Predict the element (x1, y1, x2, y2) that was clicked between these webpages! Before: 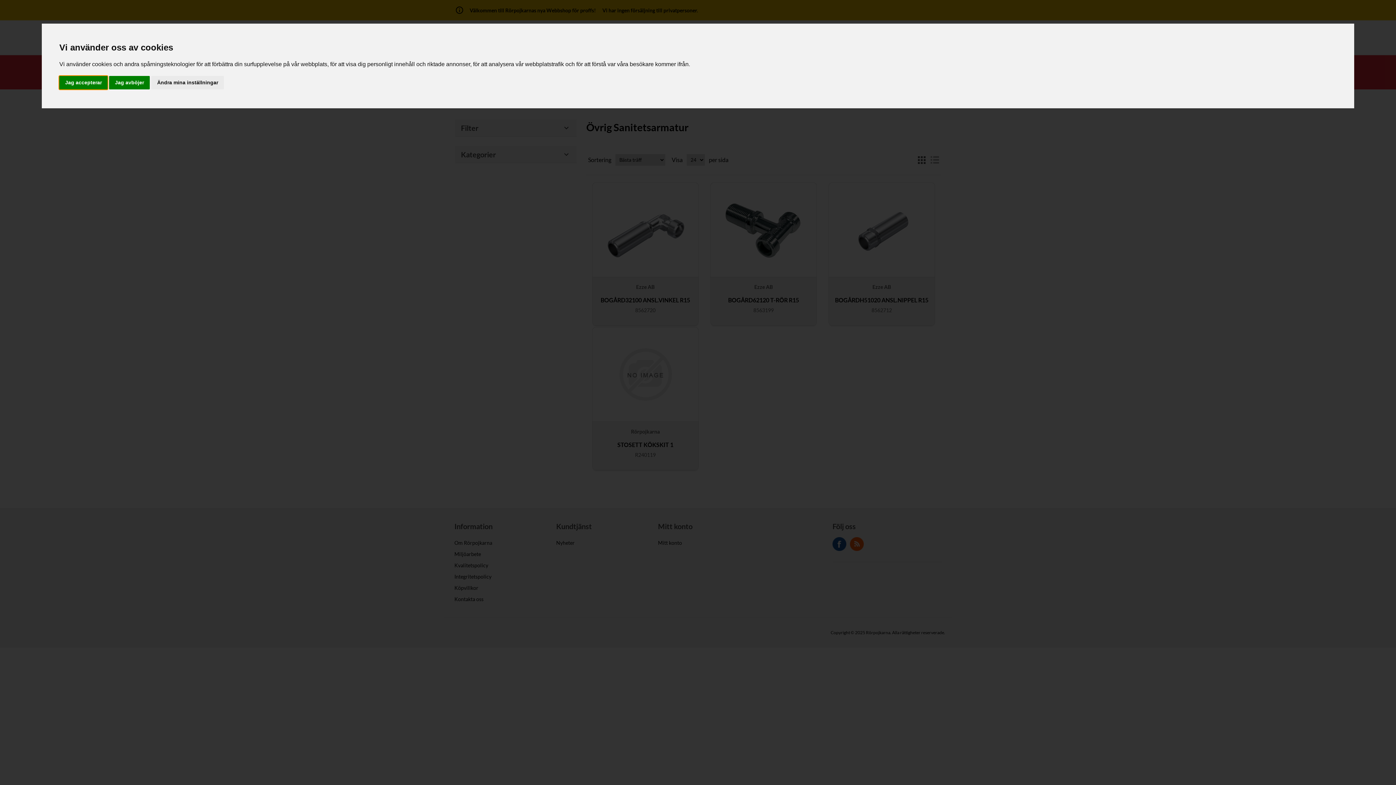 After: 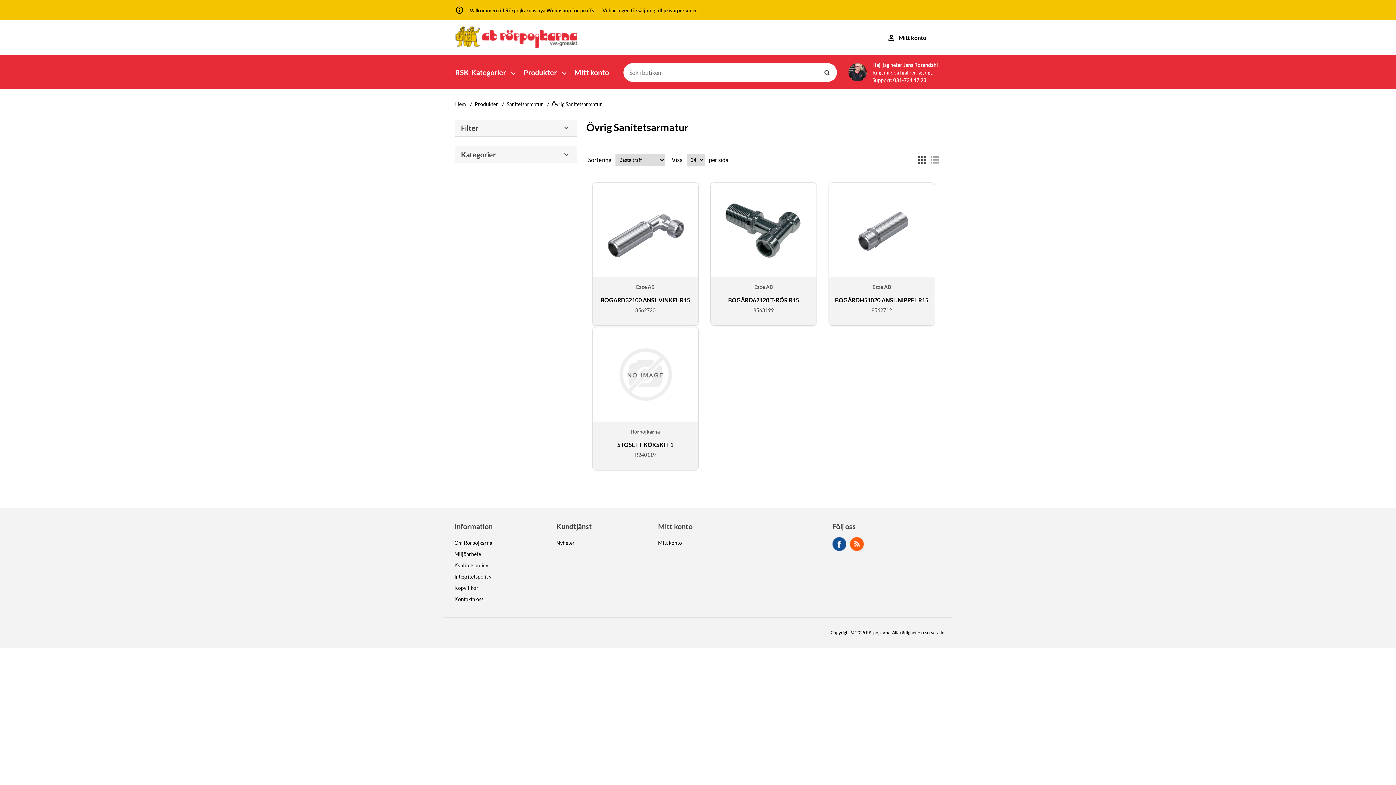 Action: bbox: (109, 75, 149, 89) label: Jag avböjer